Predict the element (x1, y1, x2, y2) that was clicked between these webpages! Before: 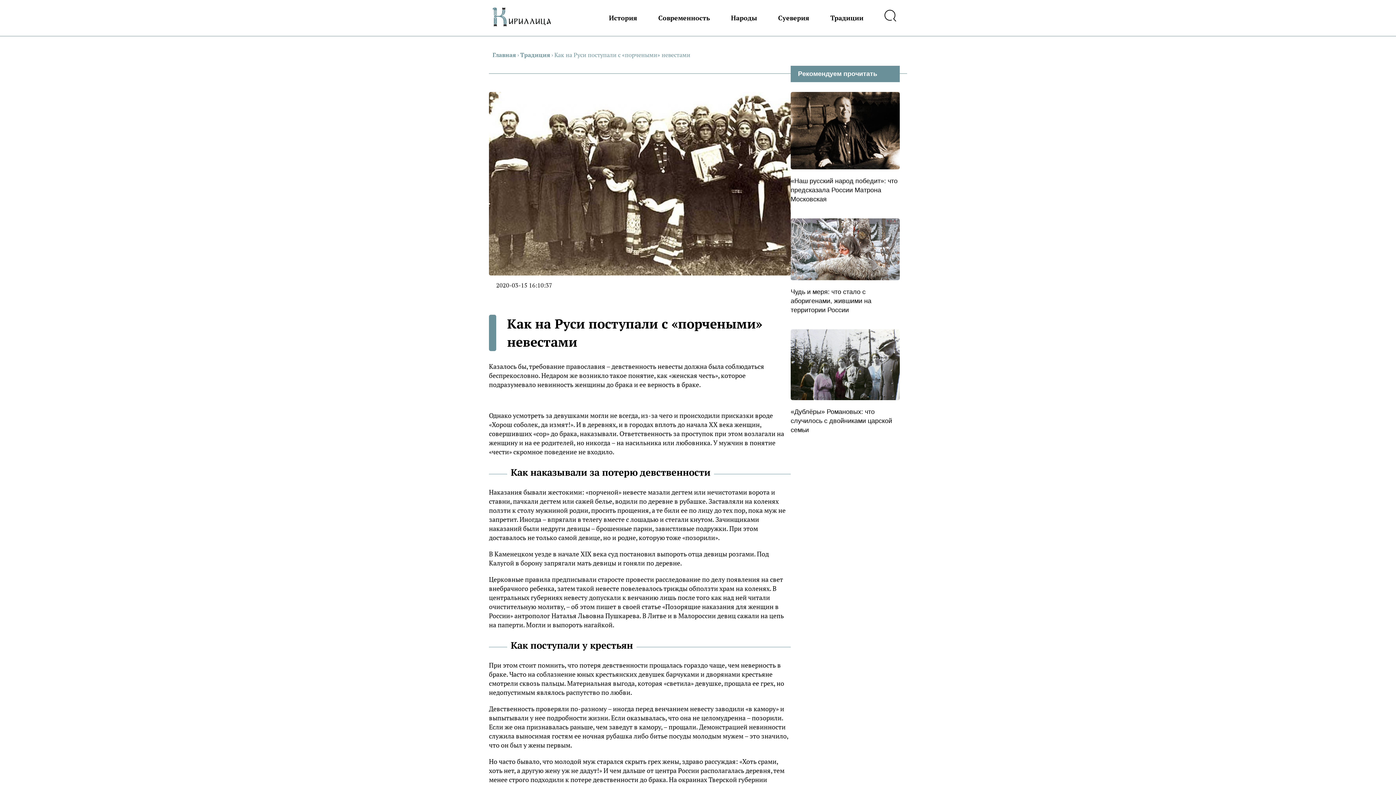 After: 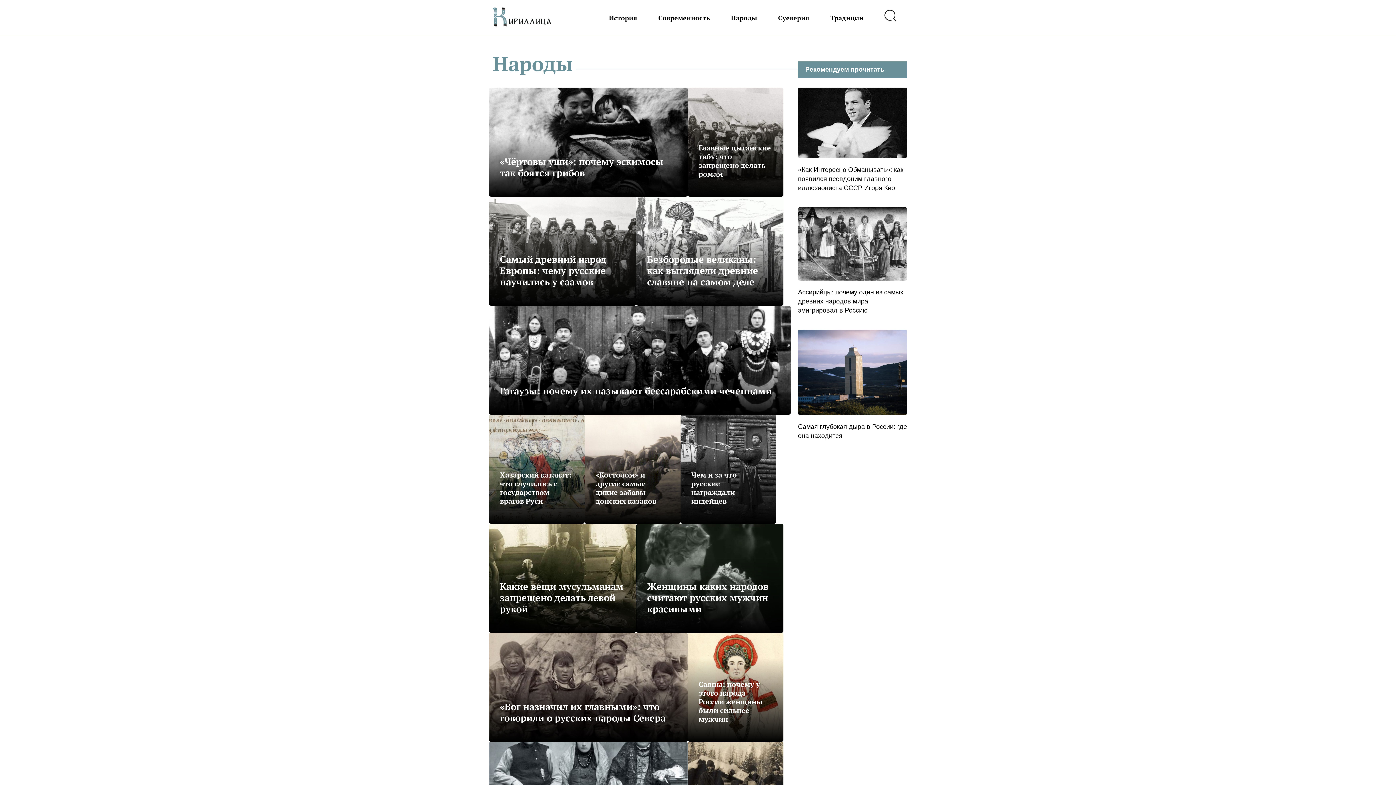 Action: bbox: (731, 9, 757, 26) label: Народы